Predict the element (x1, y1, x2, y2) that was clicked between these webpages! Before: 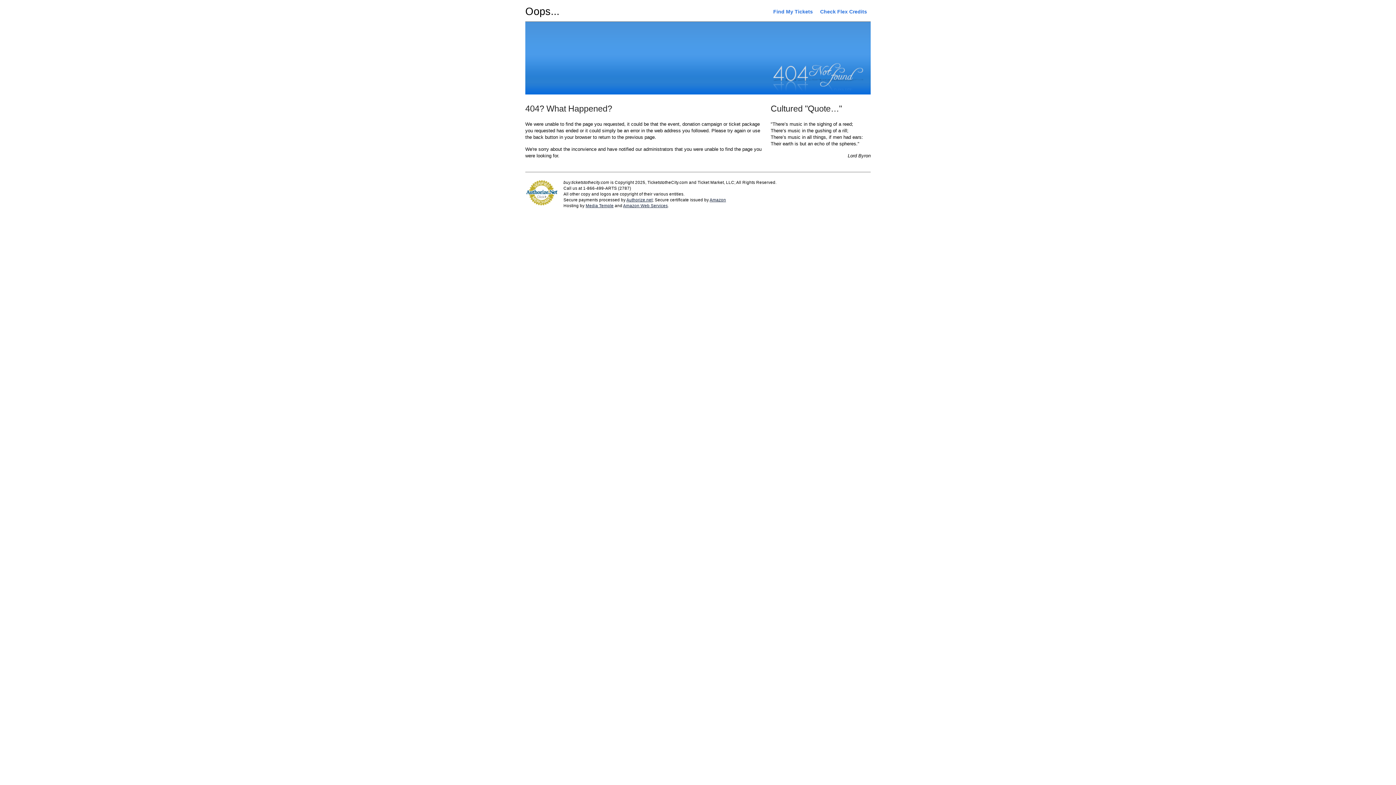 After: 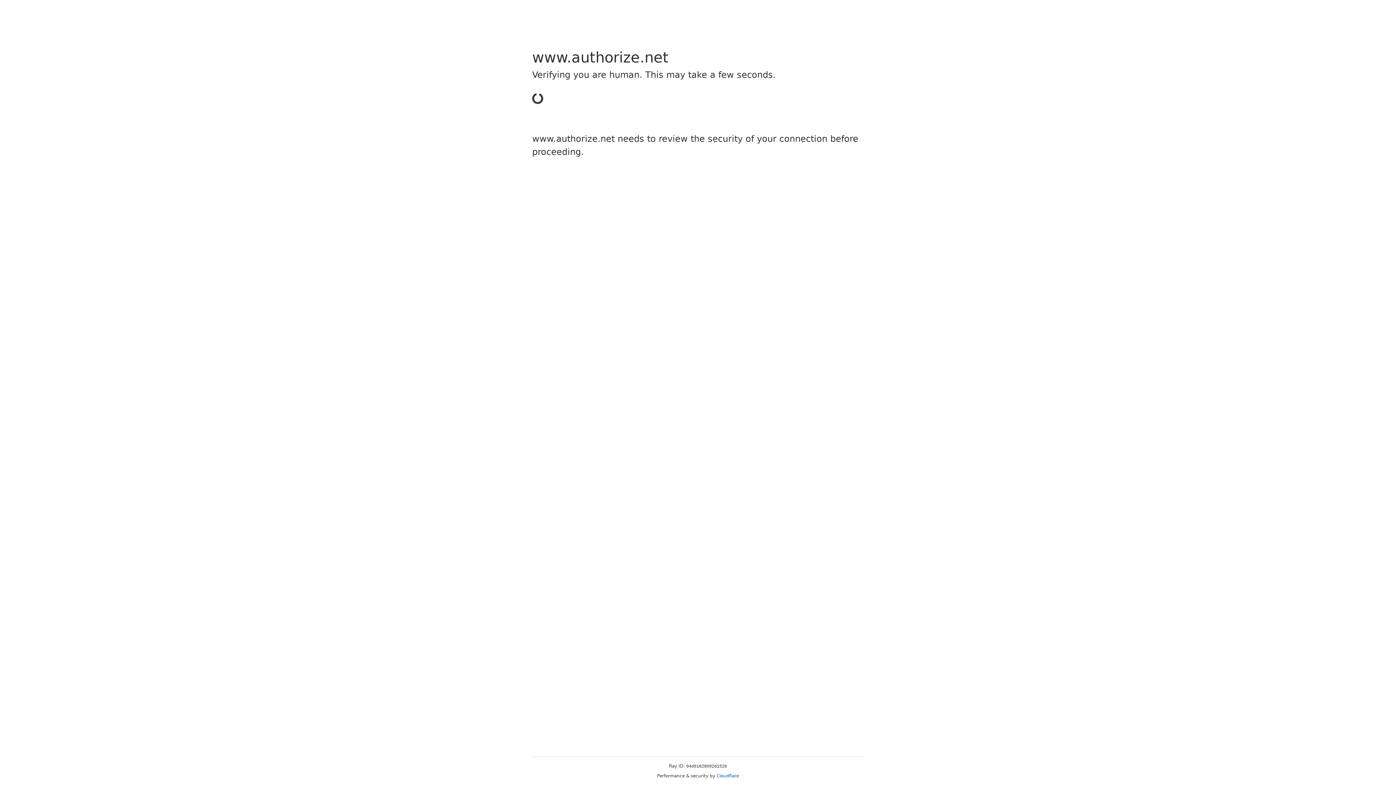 Action: label: Authorize.net bbox: (626, 197, 652, 202)